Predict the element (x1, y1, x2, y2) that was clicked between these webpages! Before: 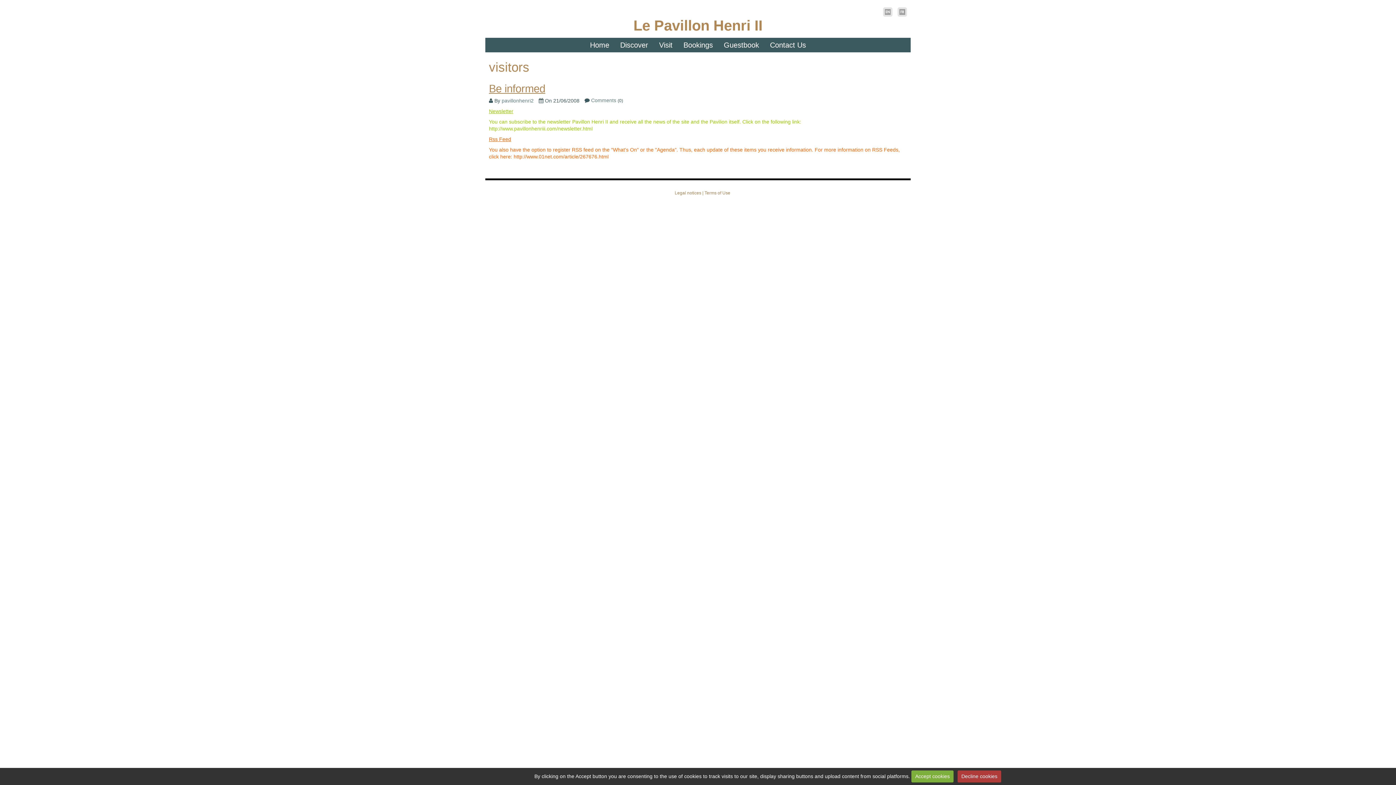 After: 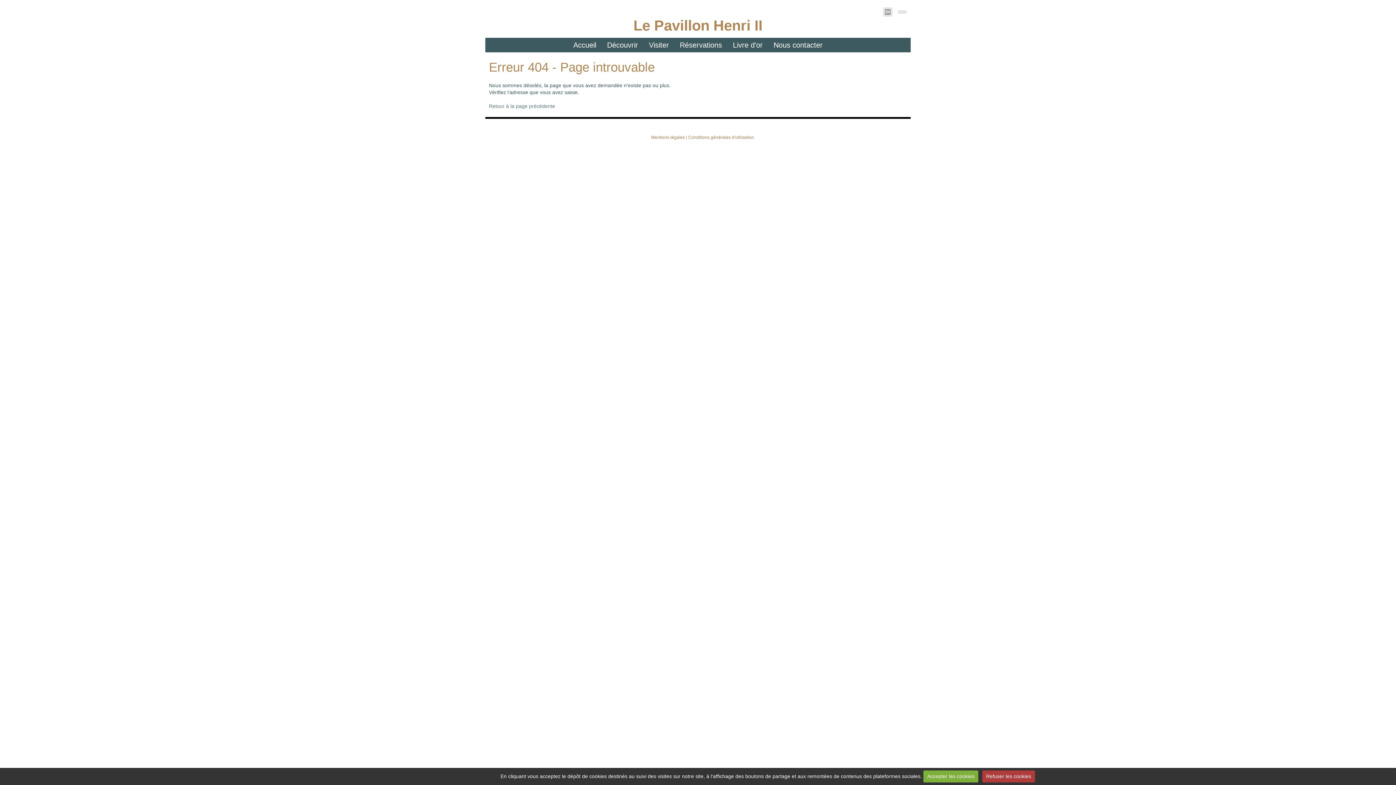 Action: bbox: (897, 7, 907, 16)